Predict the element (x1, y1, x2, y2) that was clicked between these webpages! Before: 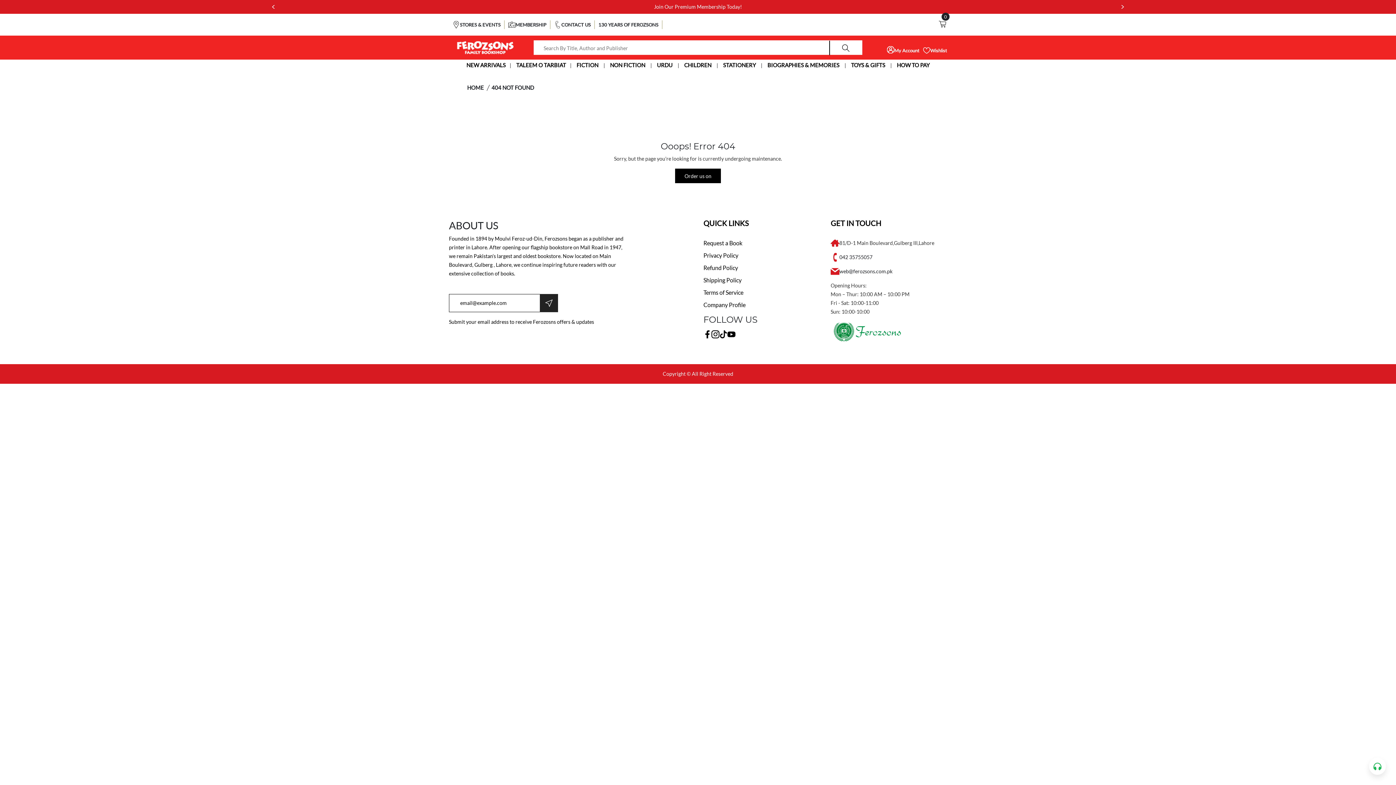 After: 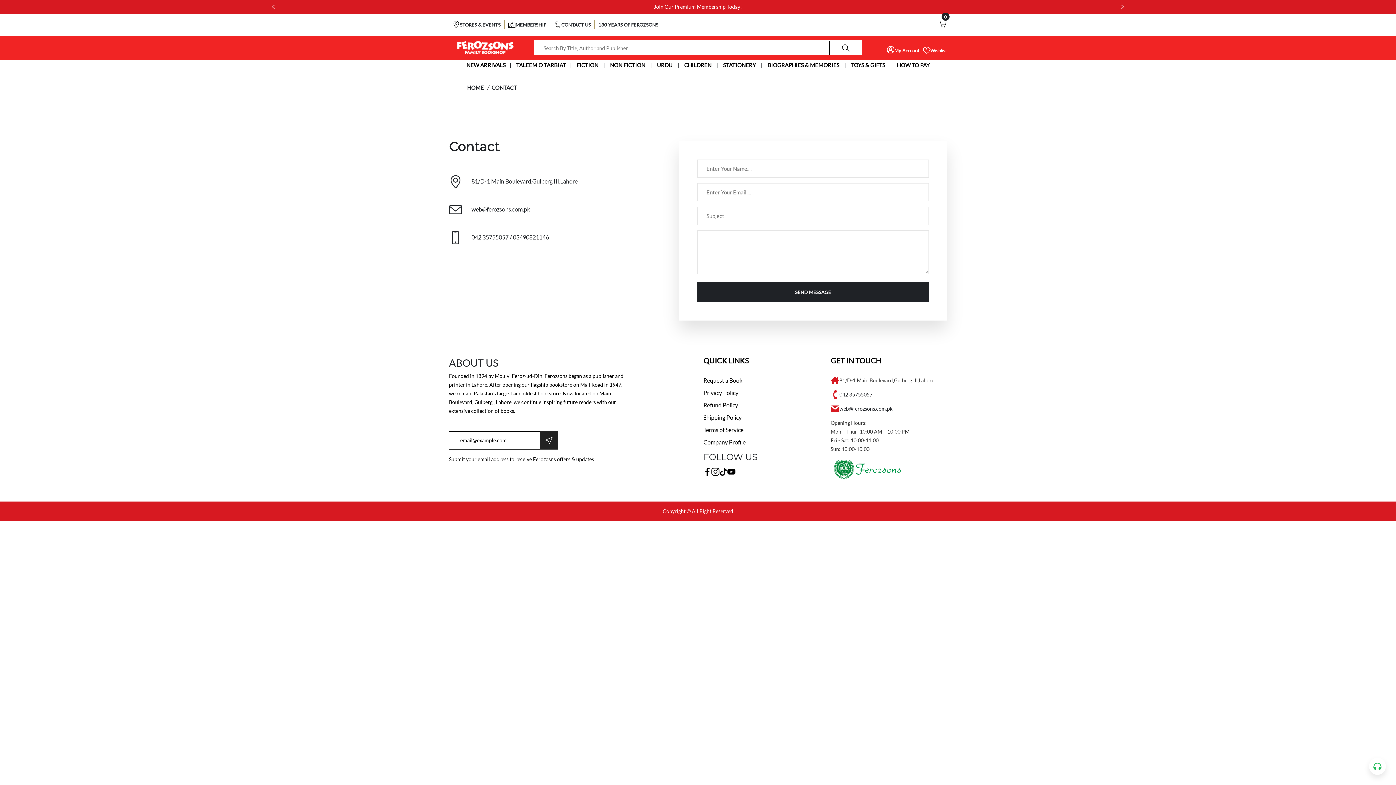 Action: label: CONTACT US bbox: (550, 20, 594, 29)